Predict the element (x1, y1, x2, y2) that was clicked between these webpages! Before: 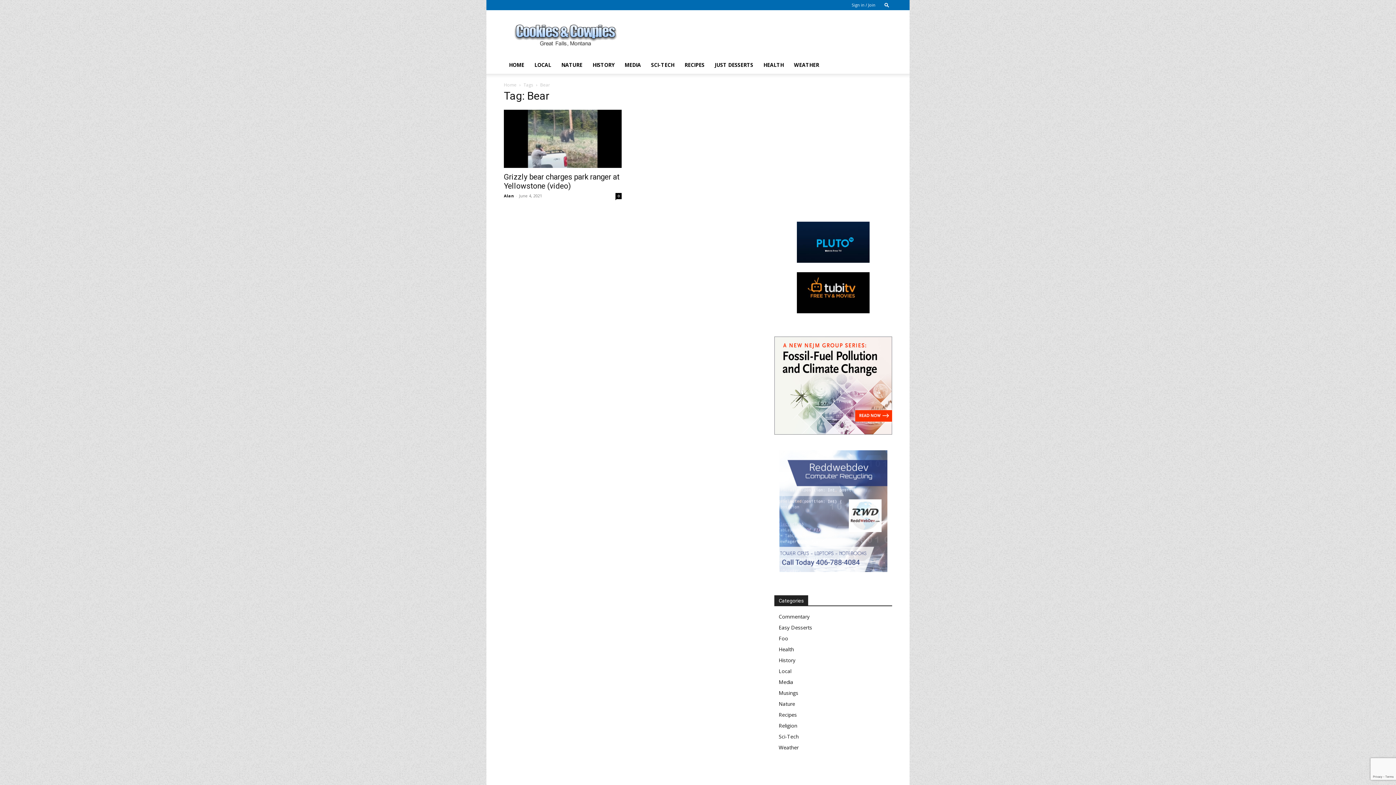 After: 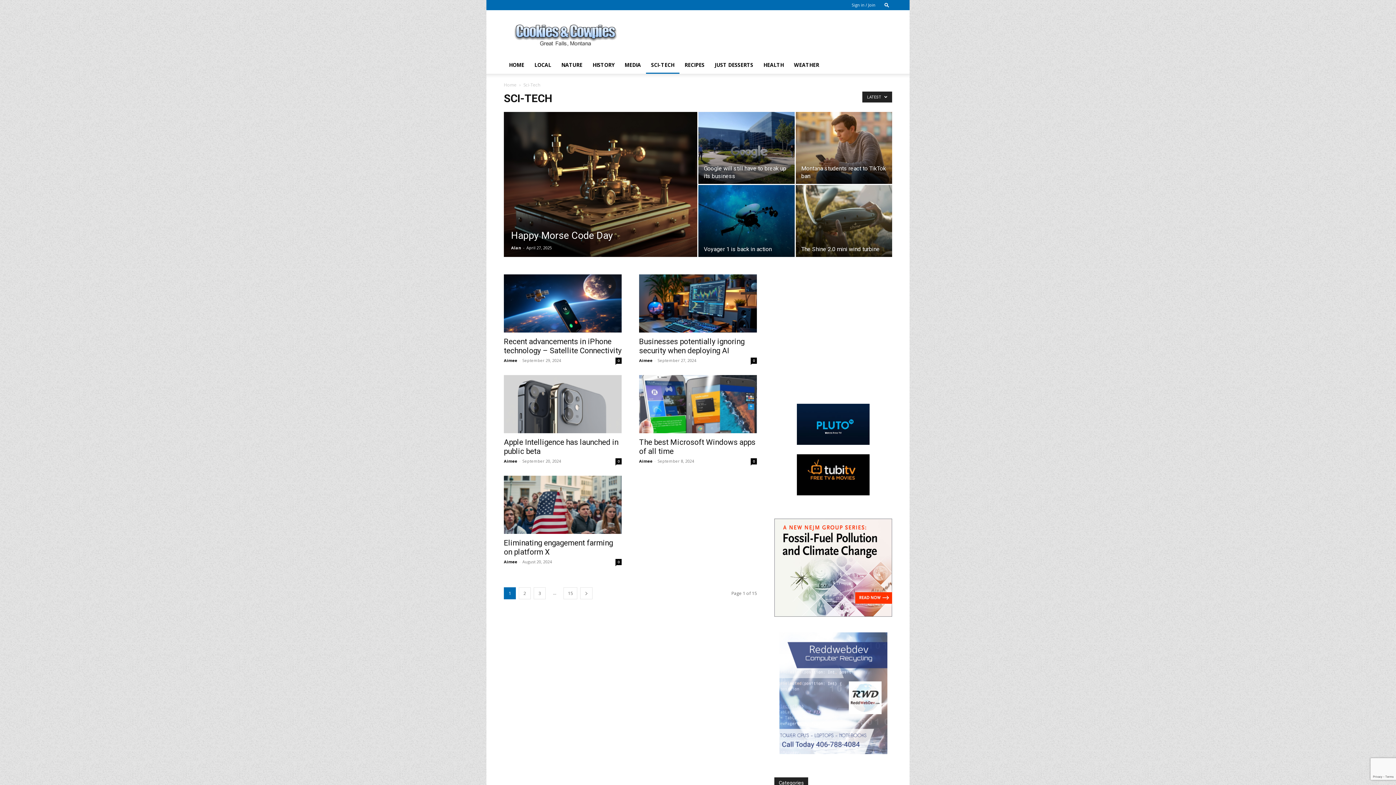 Action: bbox: (778, 733, 798, 740) label: Sci-Tech